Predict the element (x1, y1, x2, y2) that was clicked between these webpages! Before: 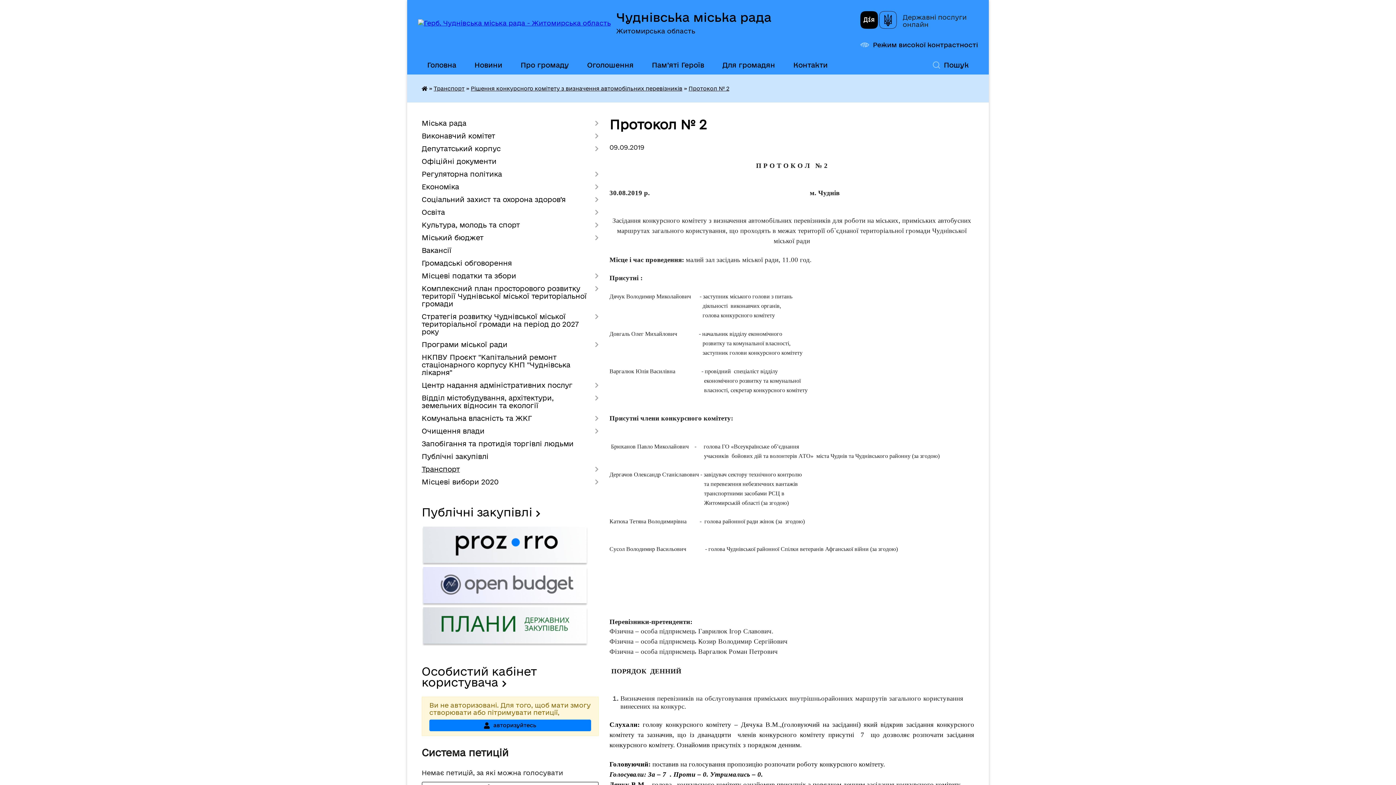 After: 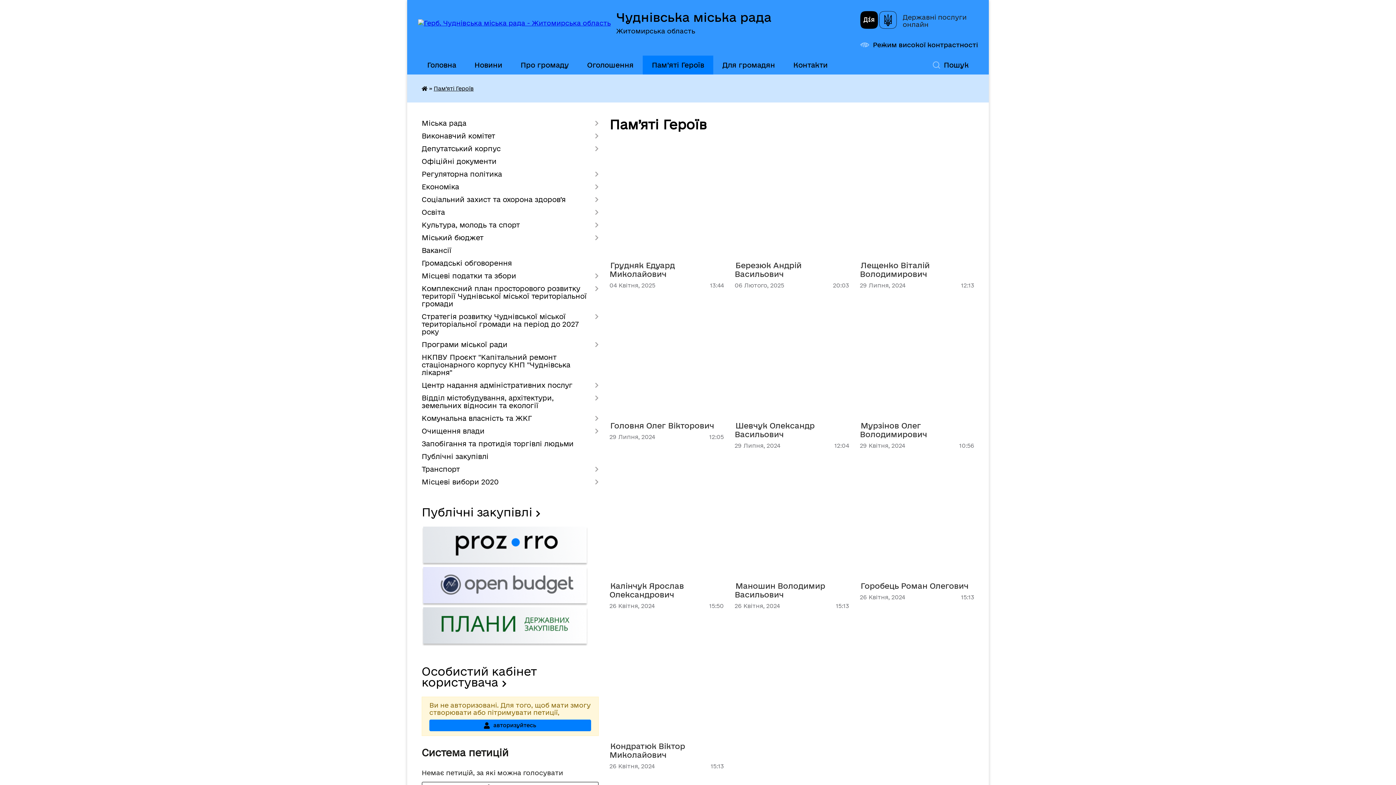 Action: label: Пам’яті Героїв bbox: (642, 55, 713, 74)